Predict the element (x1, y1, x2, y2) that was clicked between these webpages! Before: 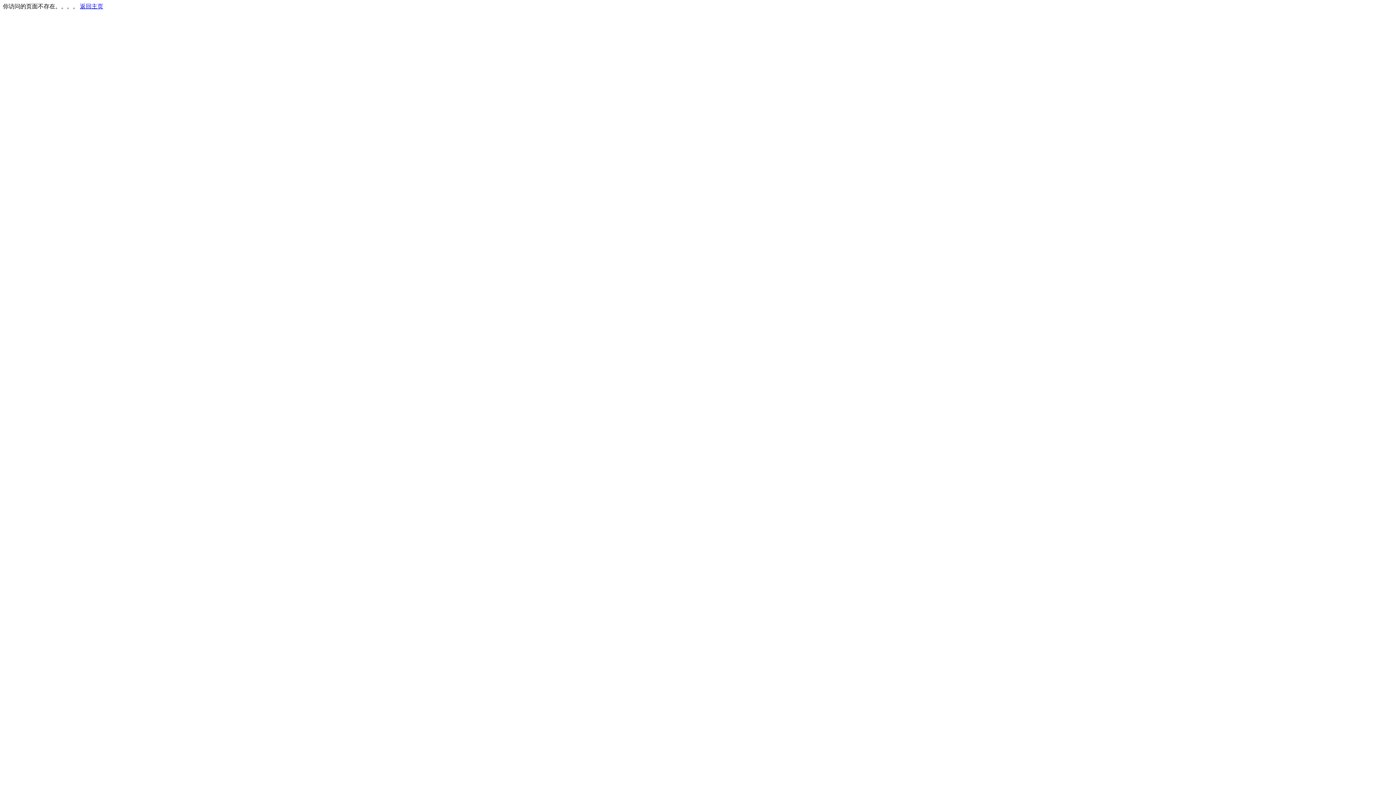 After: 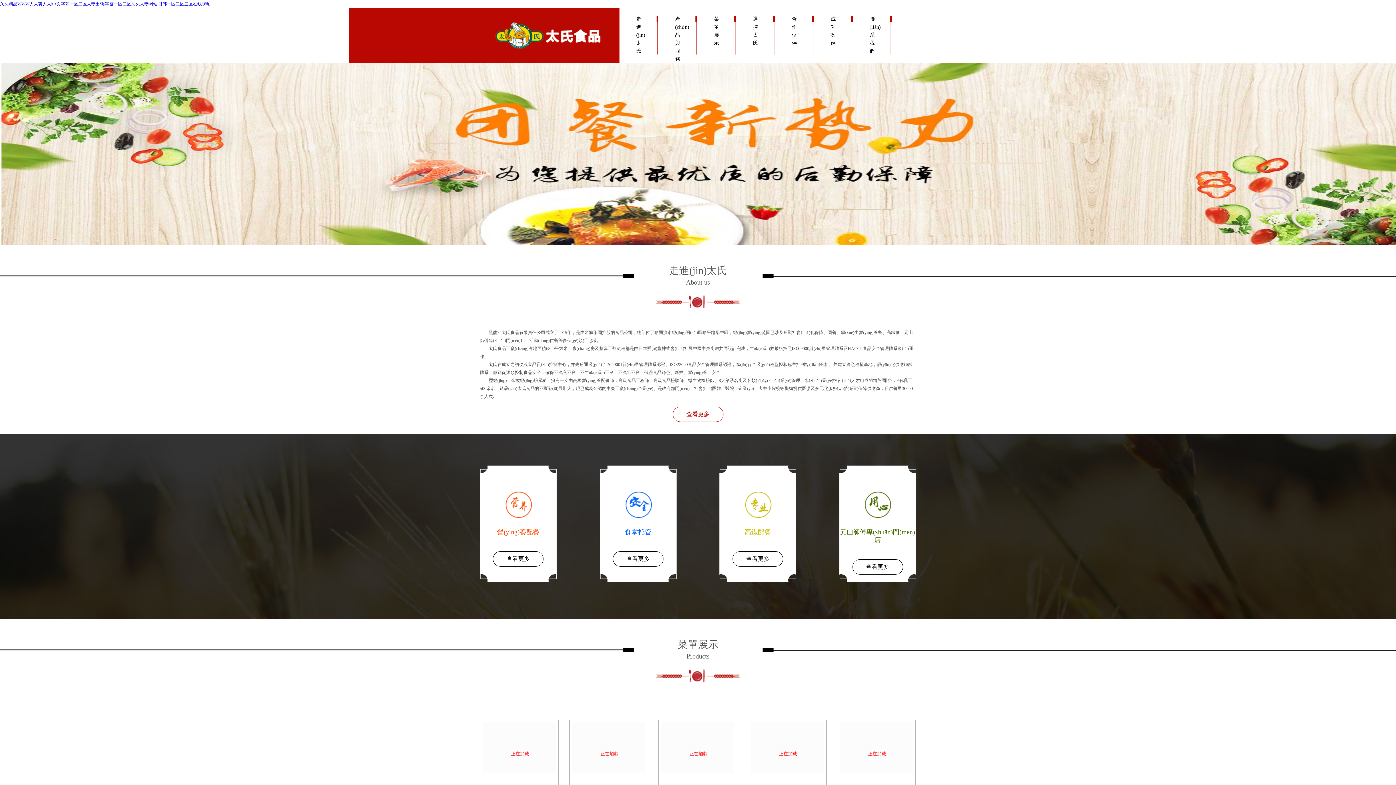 Action: label: 返回主页 bbox: (80, 3, 103, 9)